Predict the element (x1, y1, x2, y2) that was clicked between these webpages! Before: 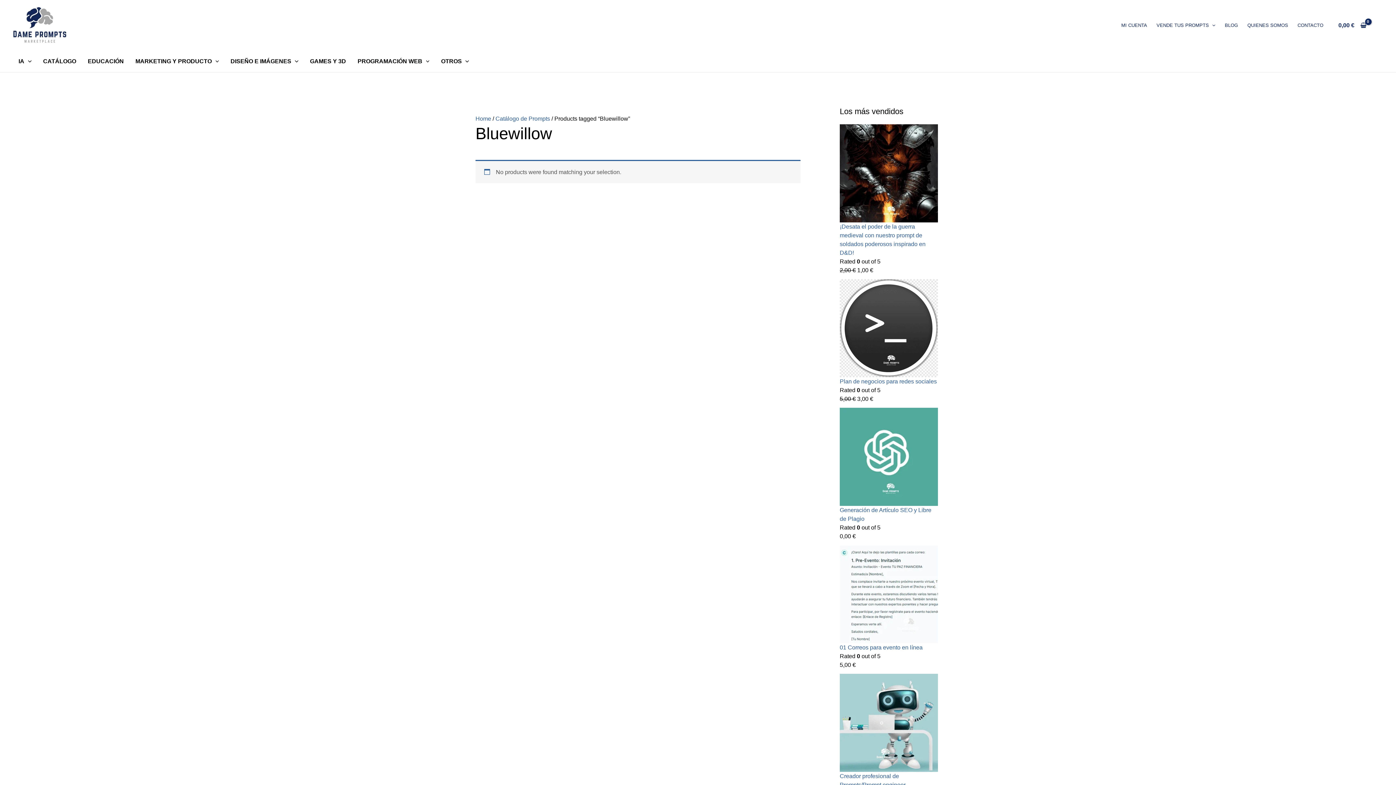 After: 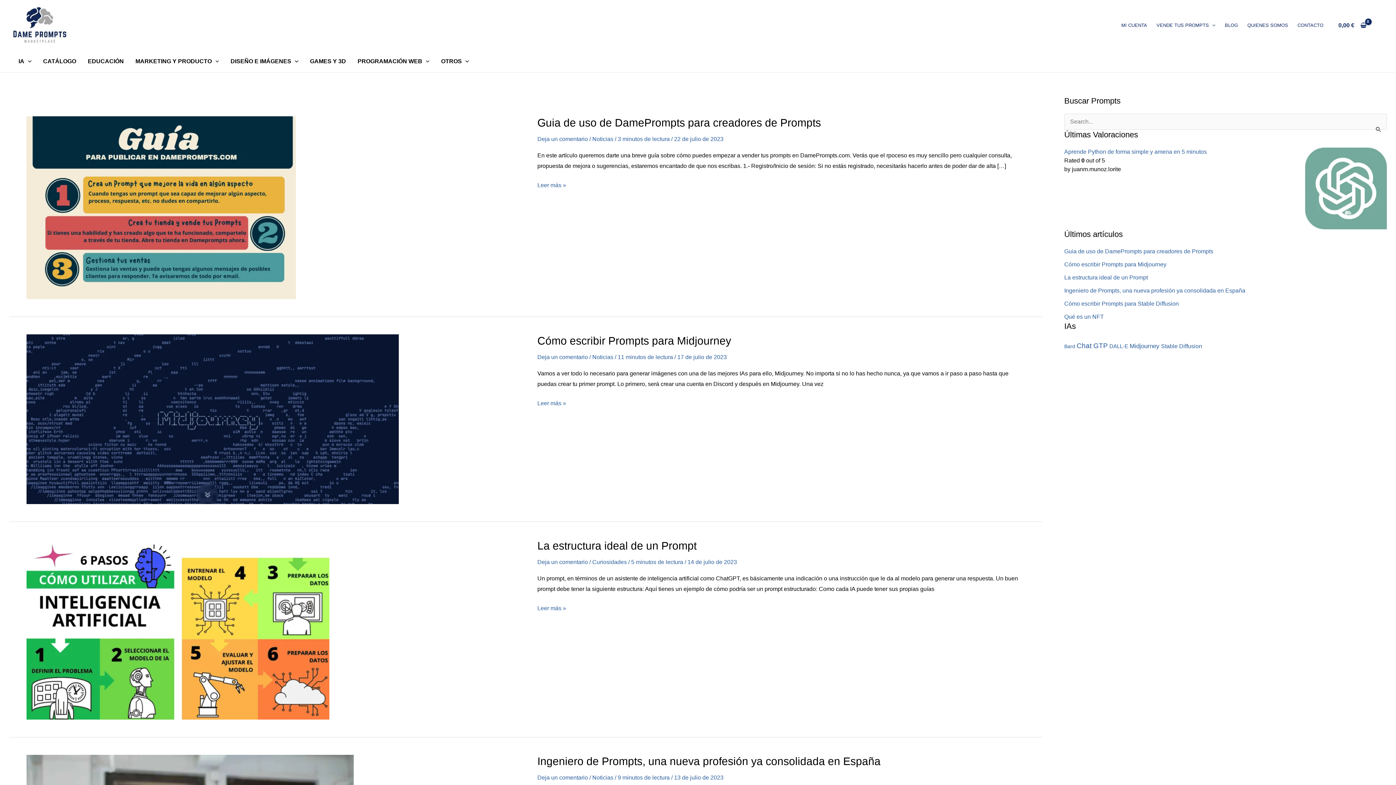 Action: bbox: (1220, 19, 1242, 30) label: BLOG